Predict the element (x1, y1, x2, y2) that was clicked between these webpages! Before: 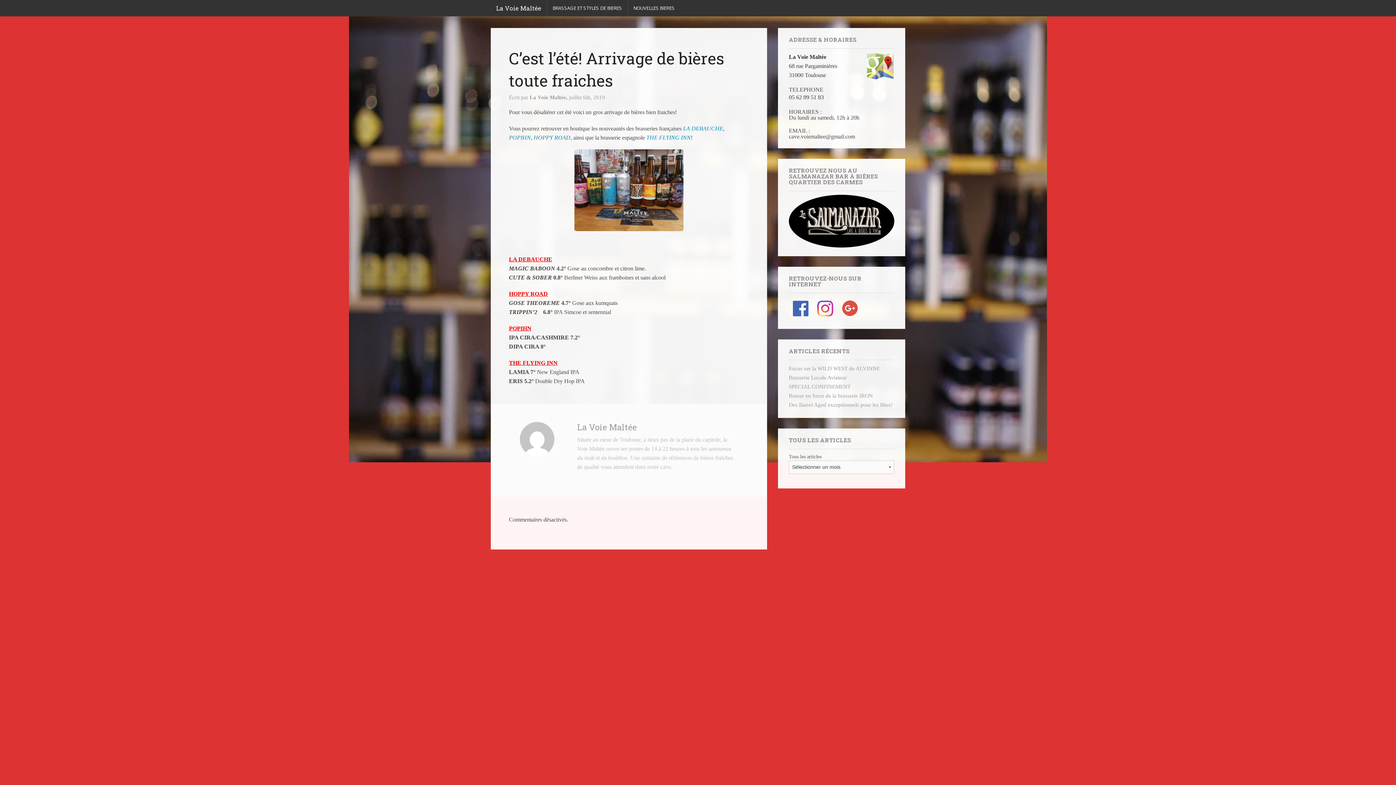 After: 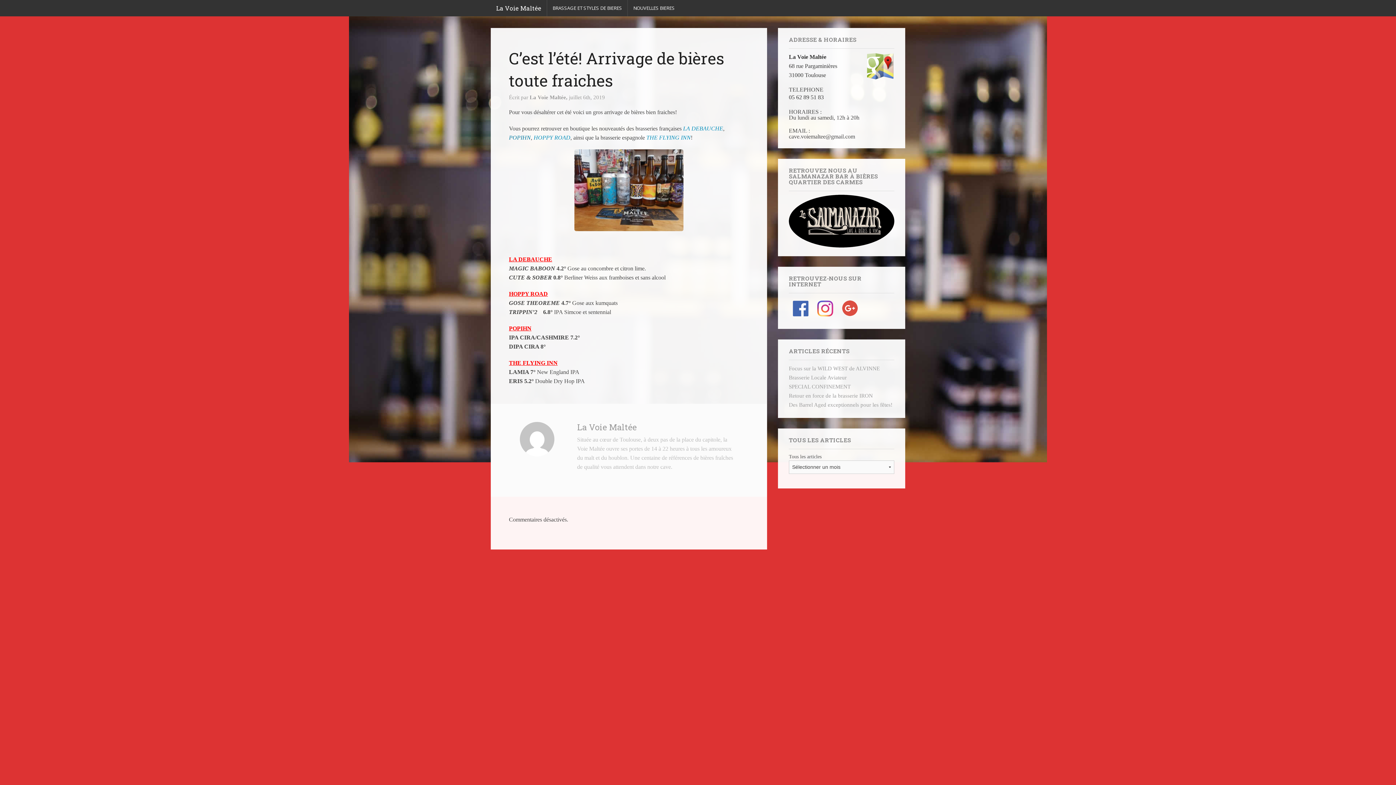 Action: bbox: (509, 134, 530, 140) label: POPIHN